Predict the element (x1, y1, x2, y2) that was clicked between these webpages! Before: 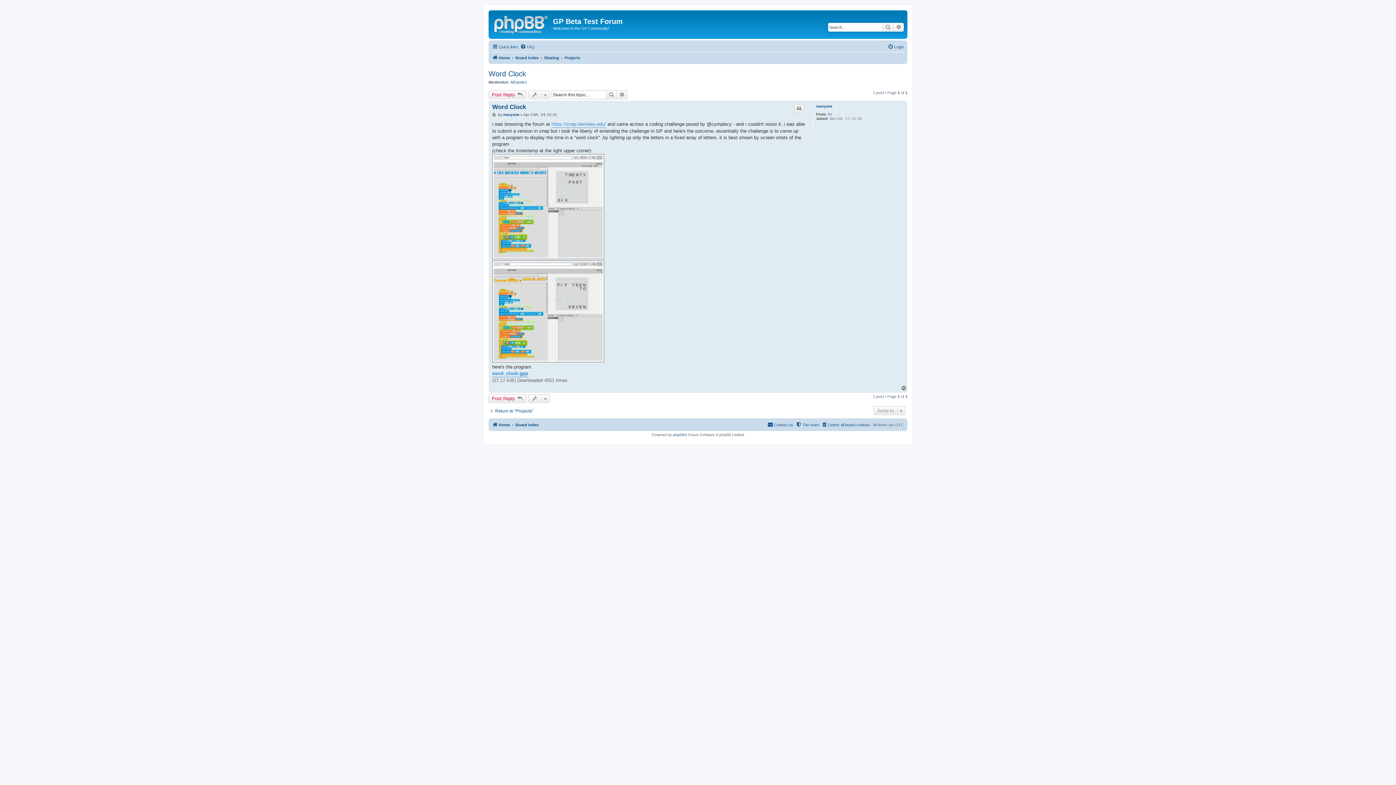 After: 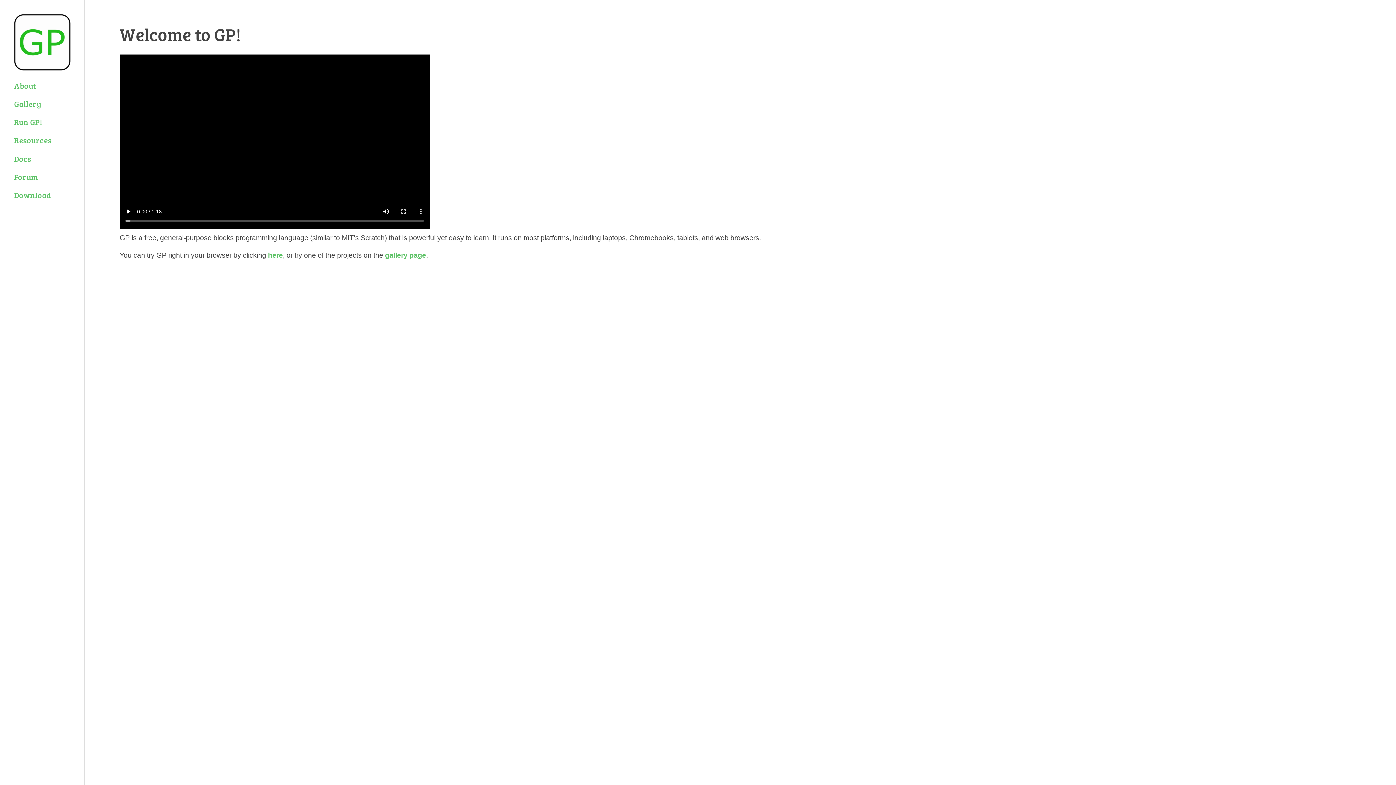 Action: bbox: (492, 420, 510, 429) label: Home